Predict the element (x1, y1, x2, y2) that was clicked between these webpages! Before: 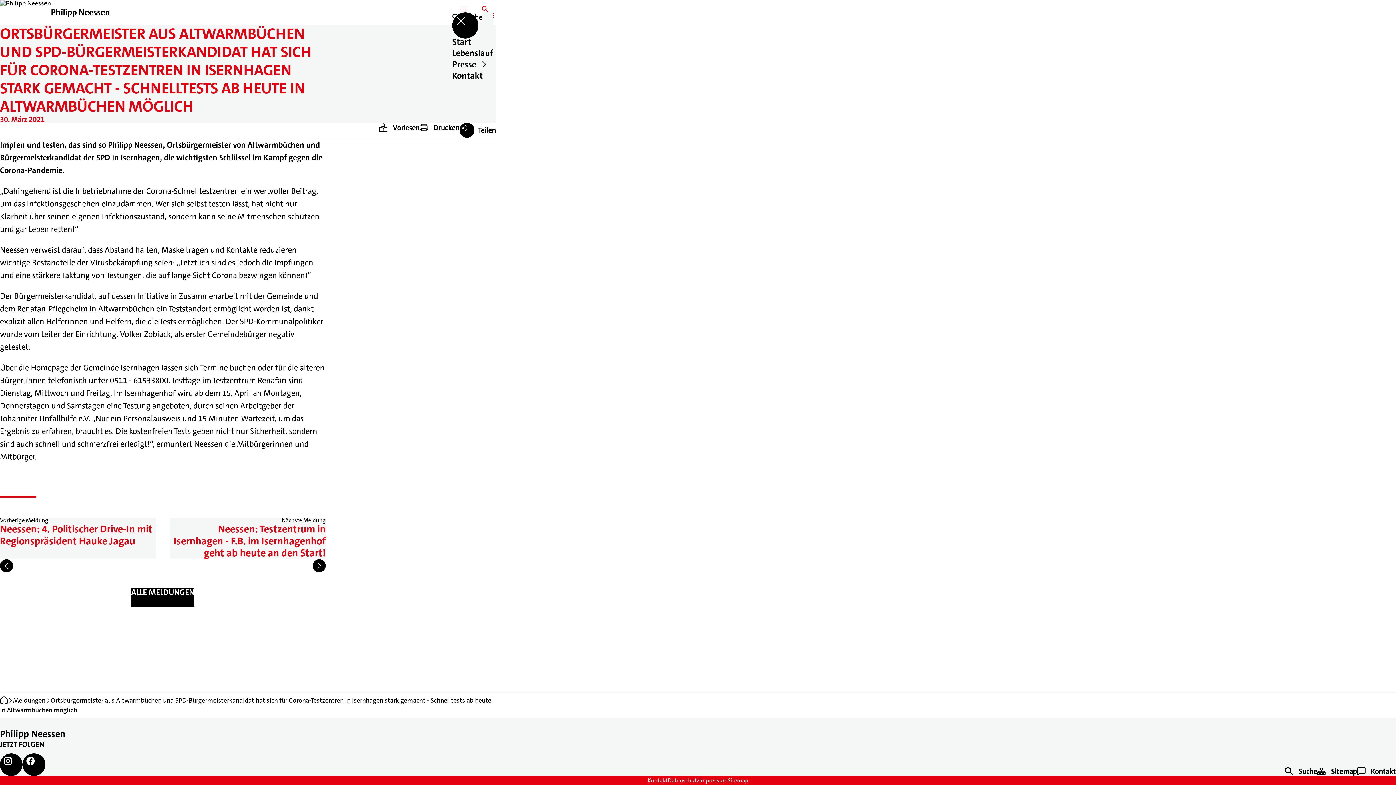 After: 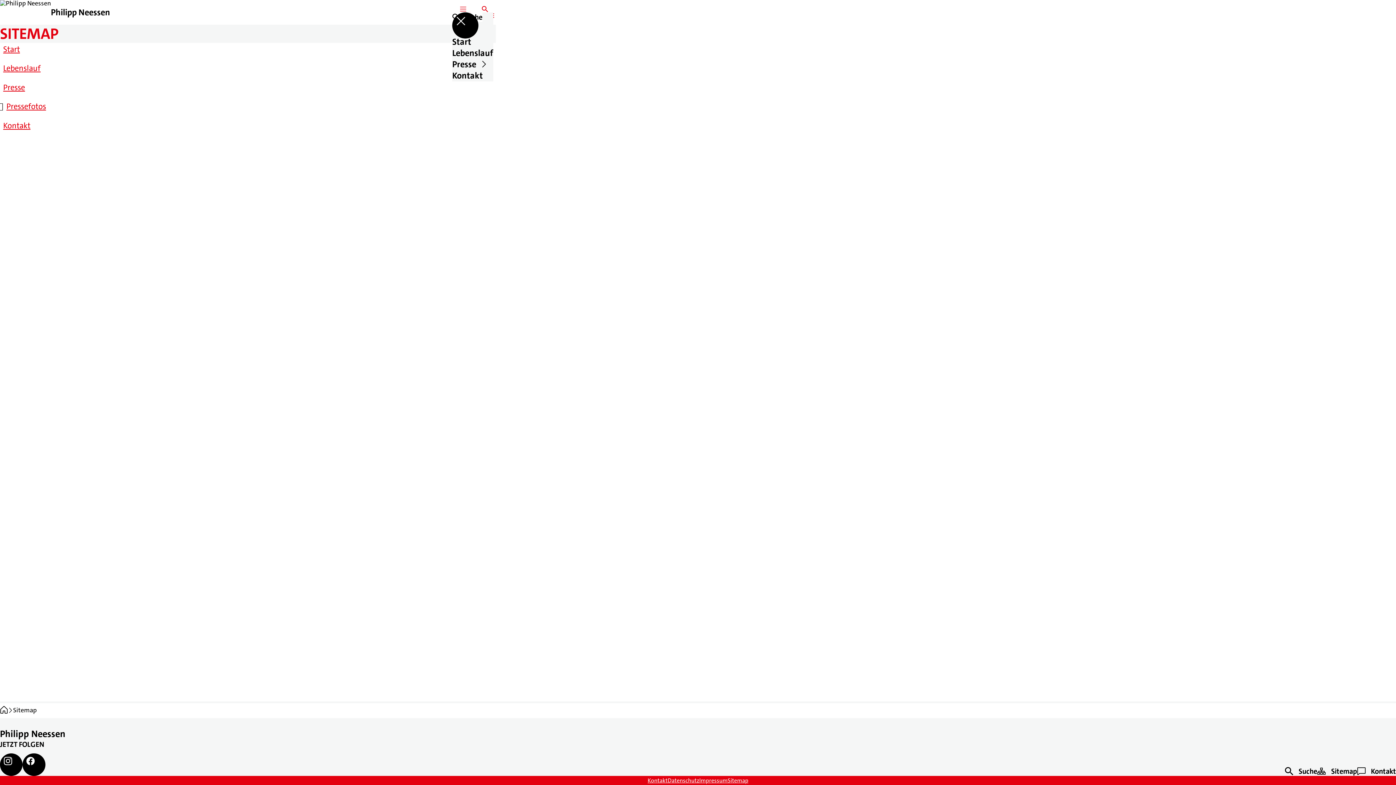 Action: label: Sitemap bbox: (727, 777, 748, 784)